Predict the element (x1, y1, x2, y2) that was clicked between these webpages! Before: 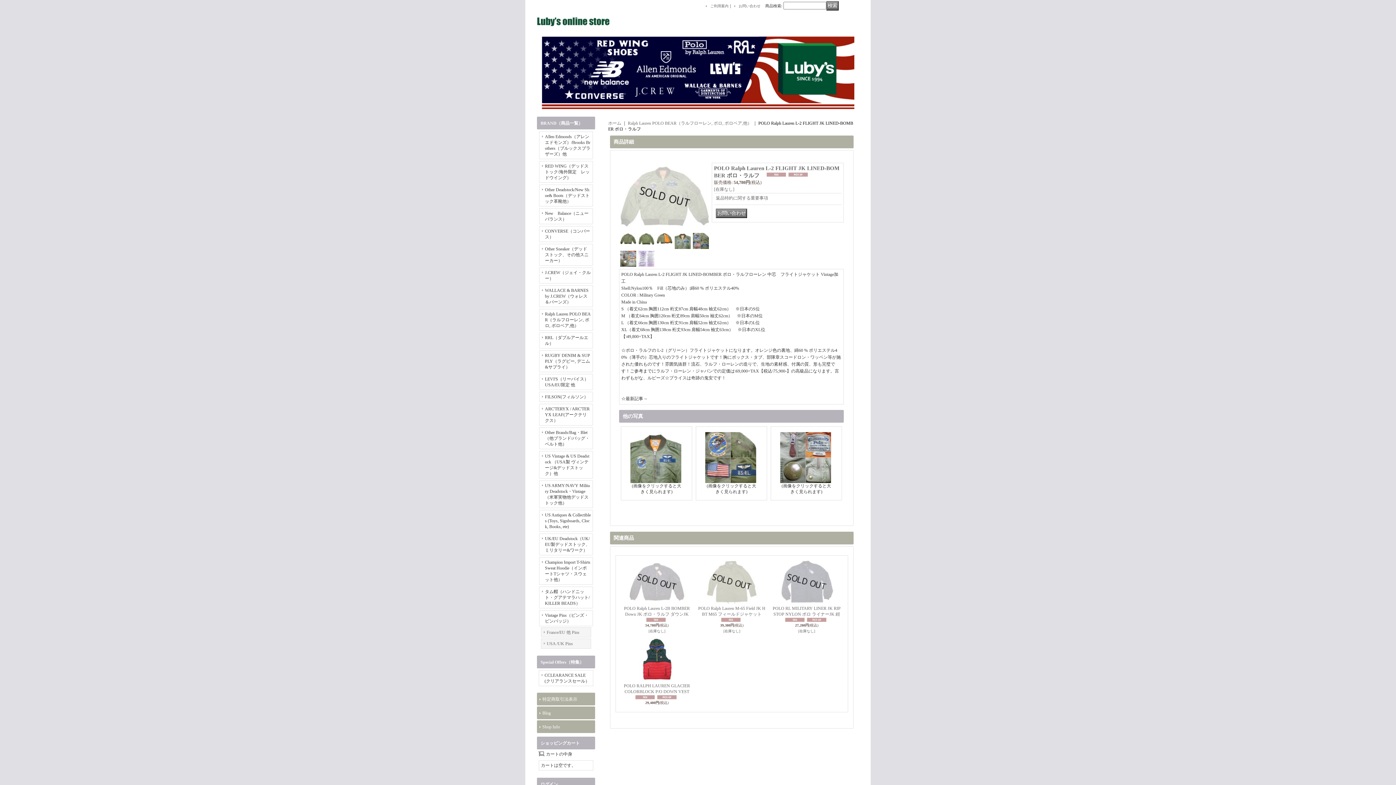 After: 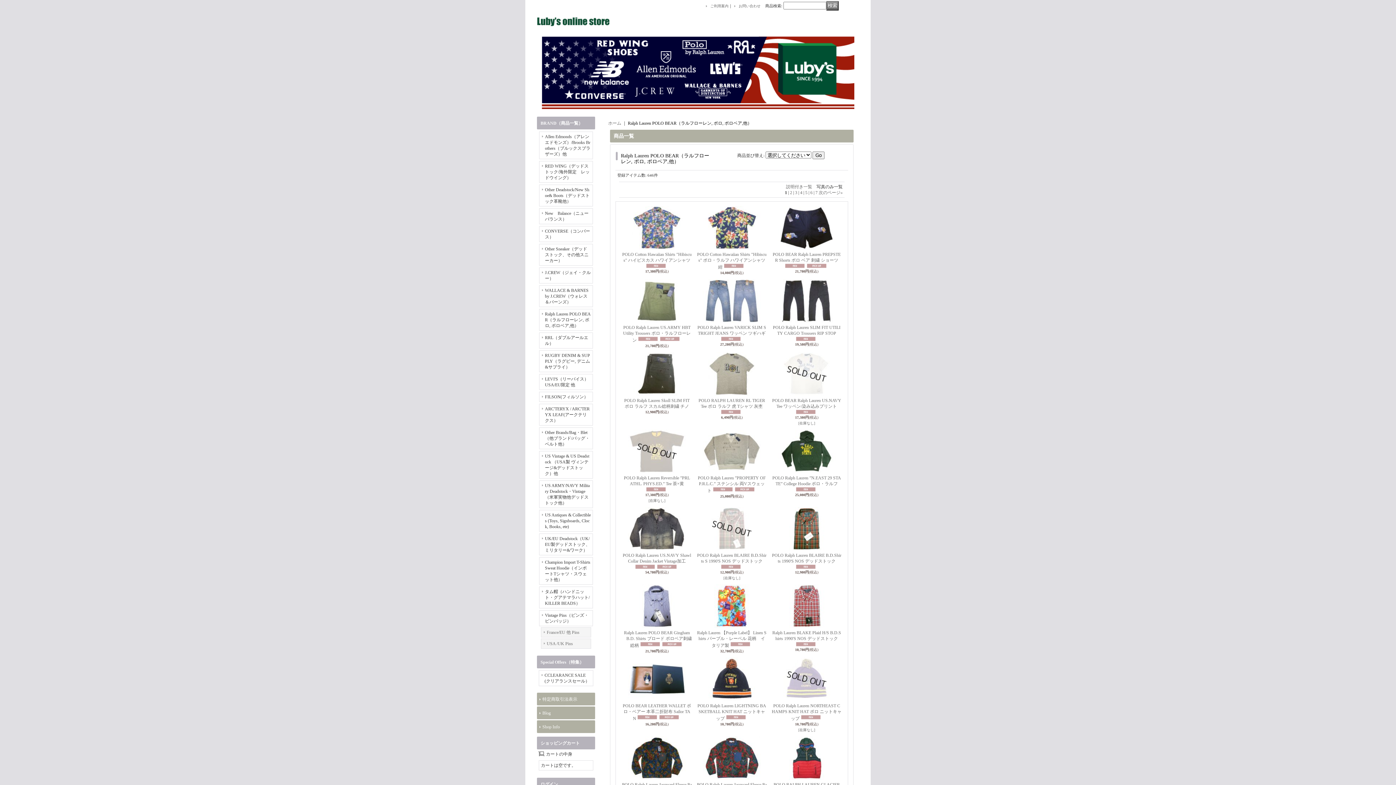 Action: label: Ralph Lauren POLO BEAR（ラルフローレン, ポロ, ポロベア,他） bbox: (628, 120, 752, 125)